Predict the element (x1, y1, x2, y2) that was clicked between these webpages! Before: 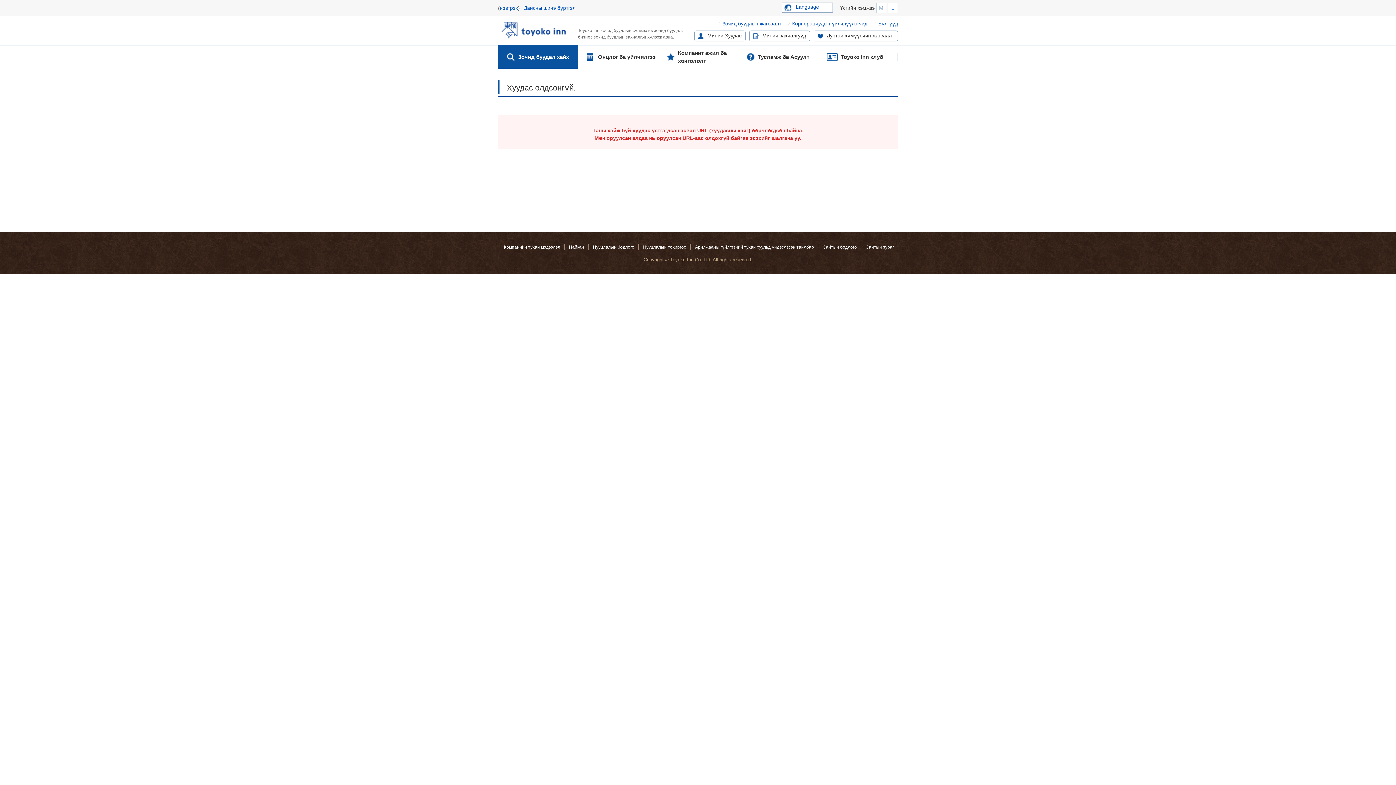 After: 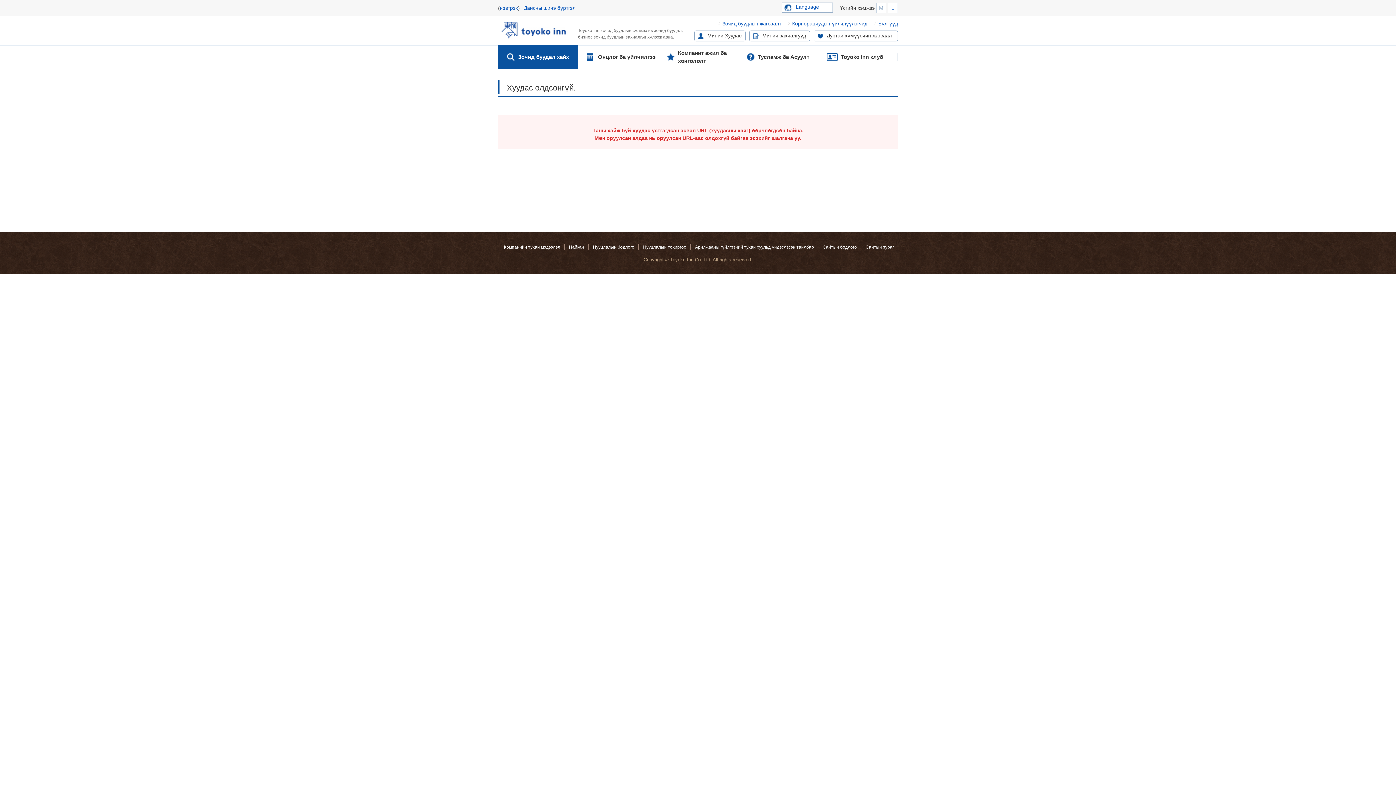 Action: label: Компанийн тухай мэдээлэл bbox: (499, 243, 564, 250)